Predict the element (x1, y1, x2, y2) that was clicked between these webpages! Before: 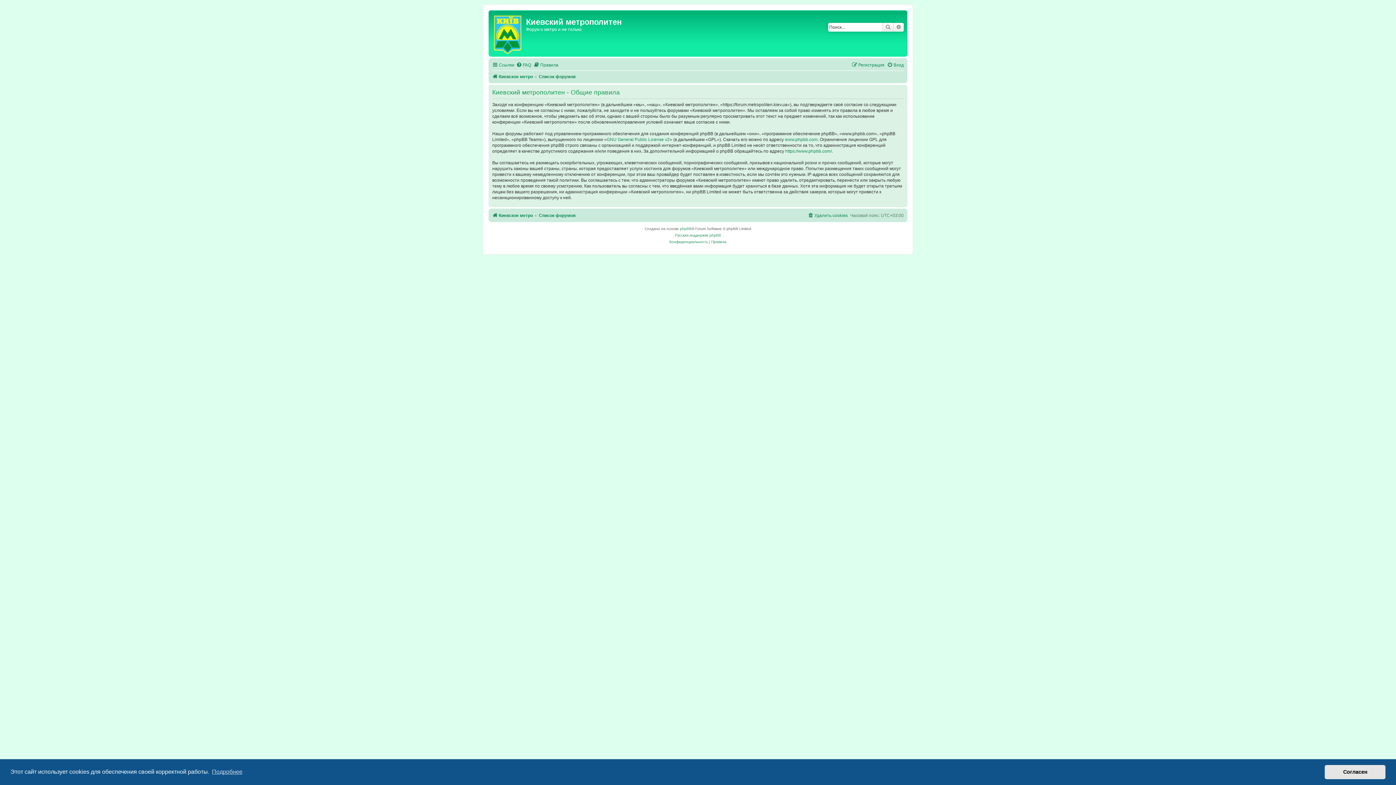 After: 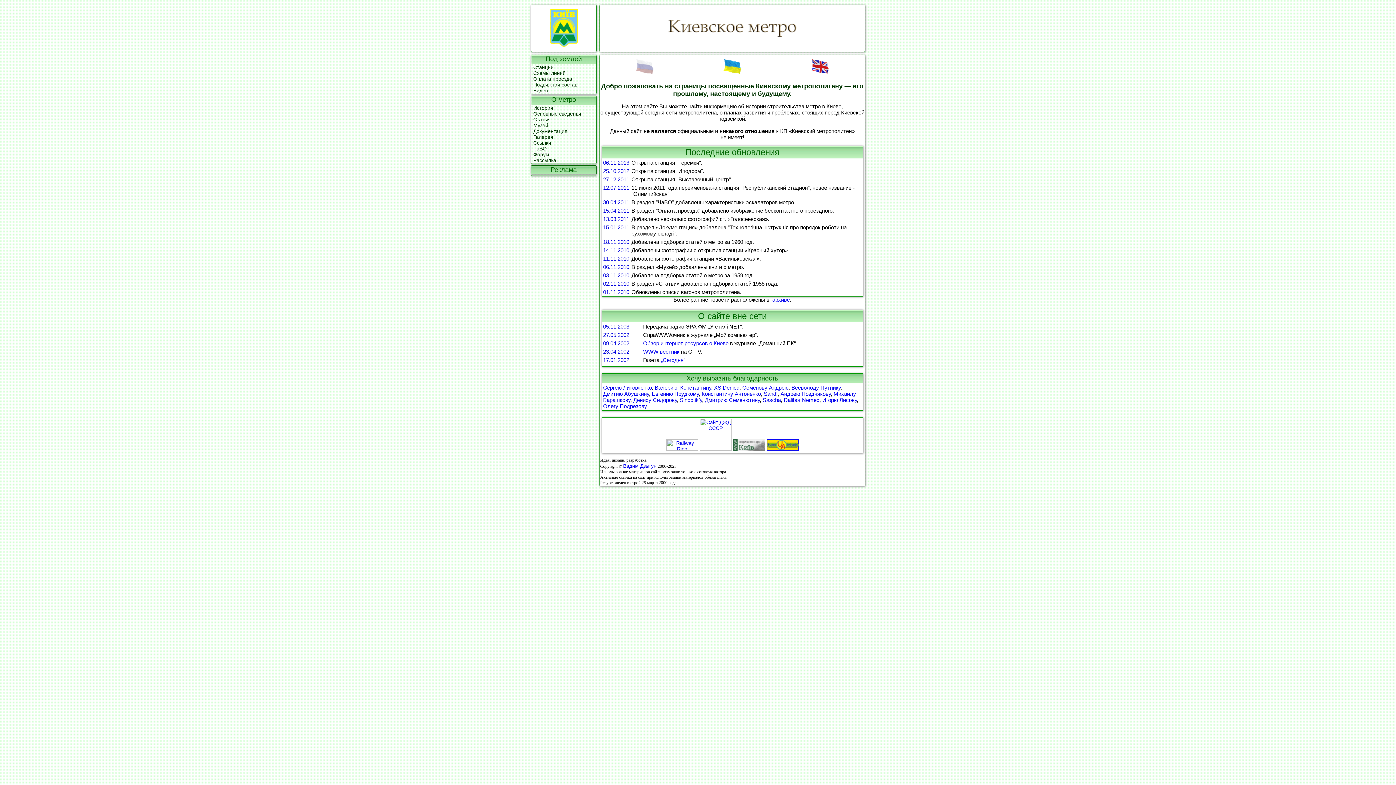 Action: label: Киевское метро bbox: (492, 211, 533, 220)